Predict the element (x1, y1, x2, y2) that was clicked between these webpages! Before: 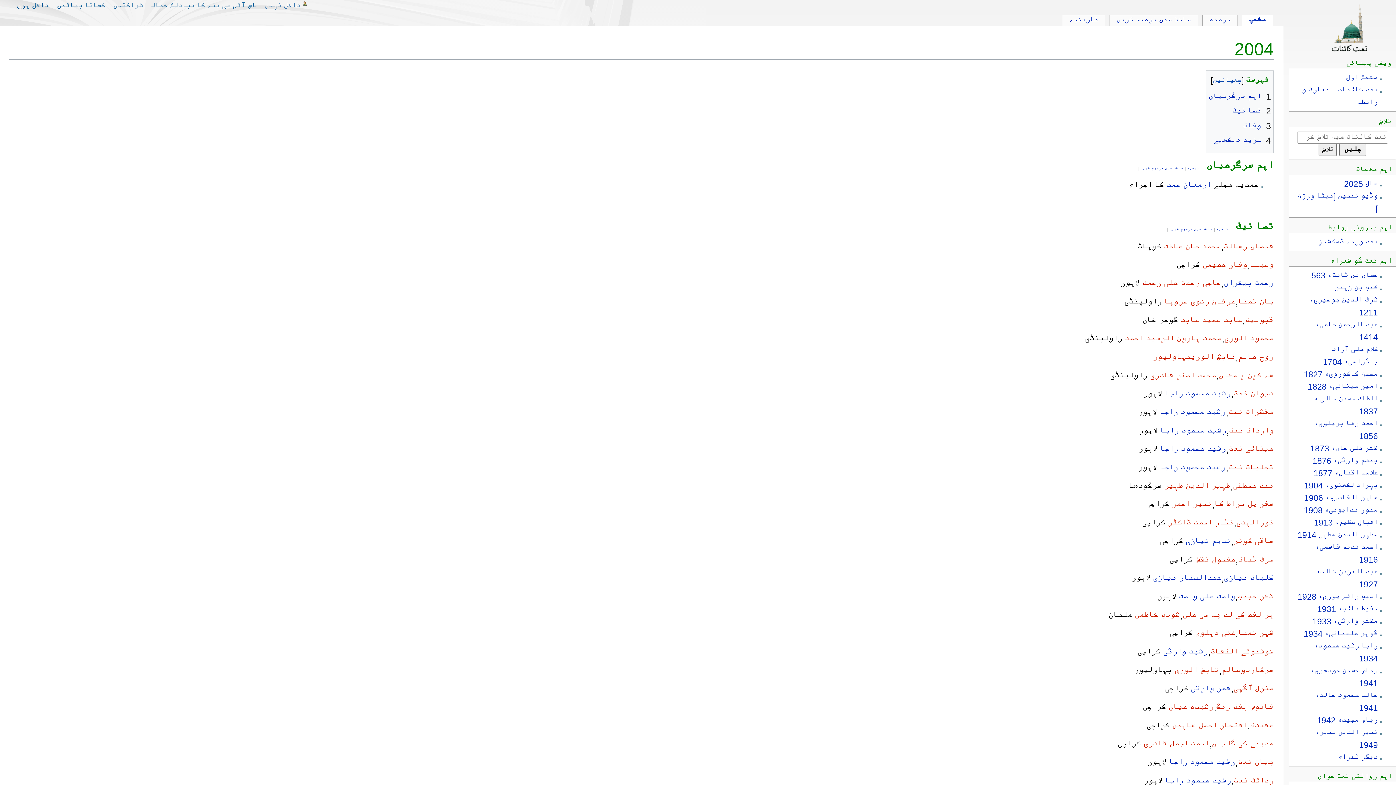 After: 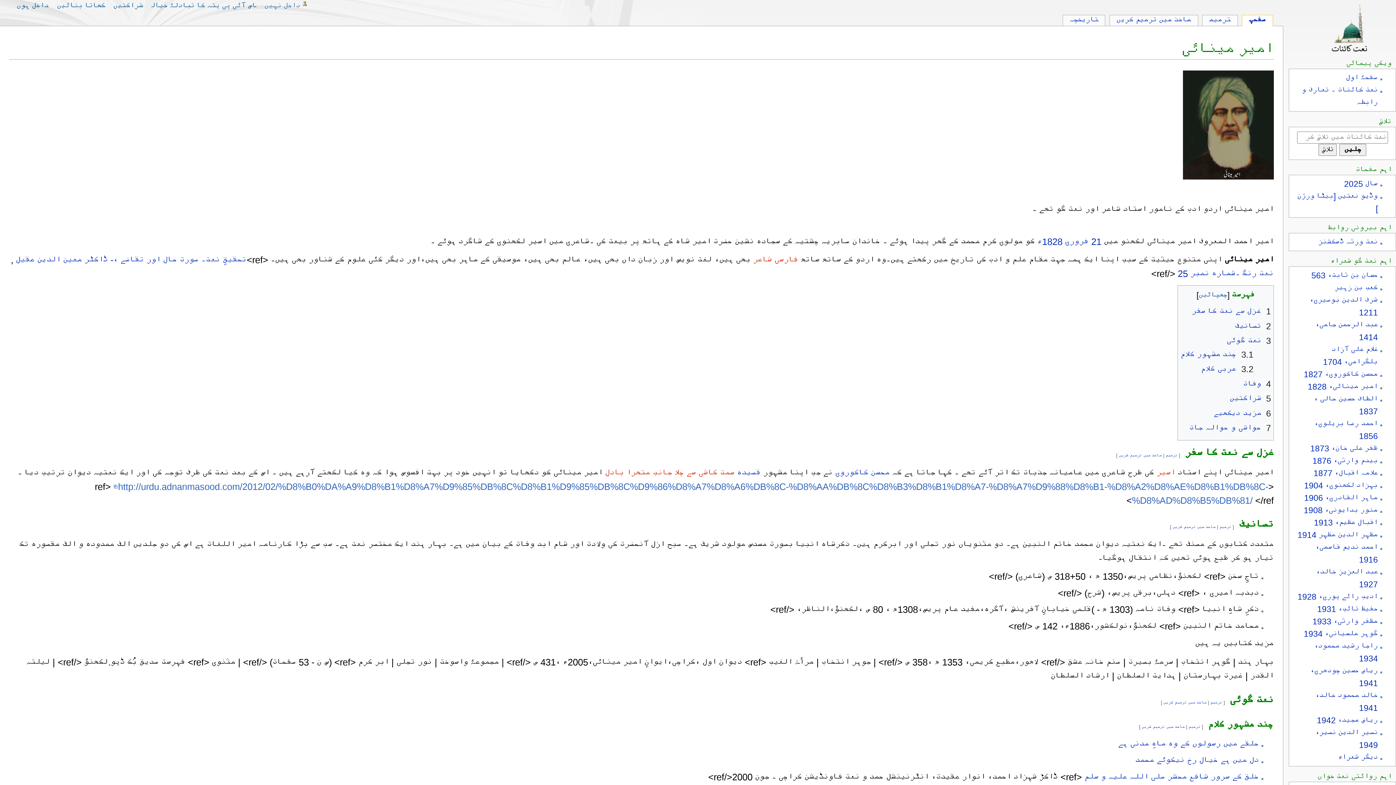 Action: bbox: (1308, 382, 1378, 391) label: امیر مینائی، 1828